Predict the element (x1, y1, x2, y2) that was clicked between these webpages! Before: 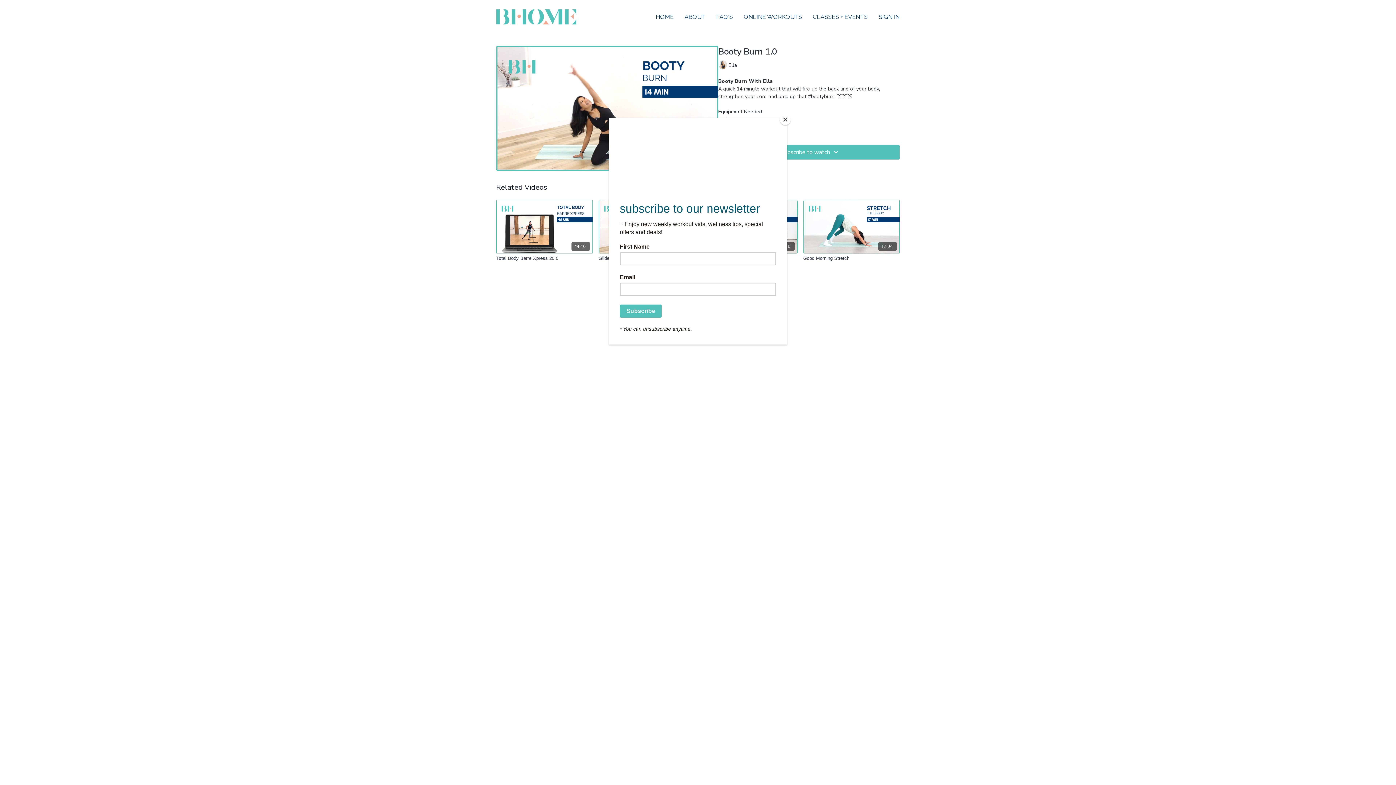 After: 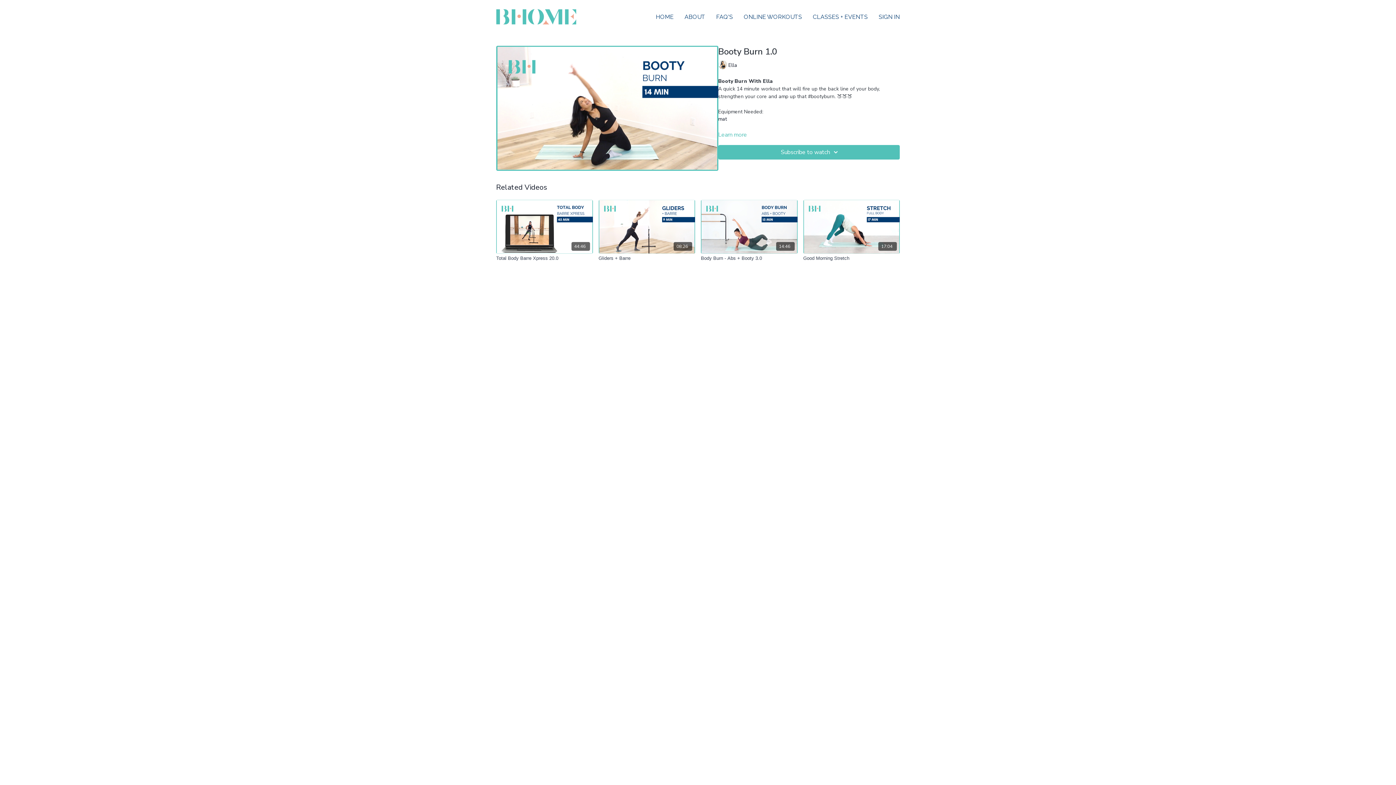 Action: label: Close bbox: (780, 114, 790, 125)